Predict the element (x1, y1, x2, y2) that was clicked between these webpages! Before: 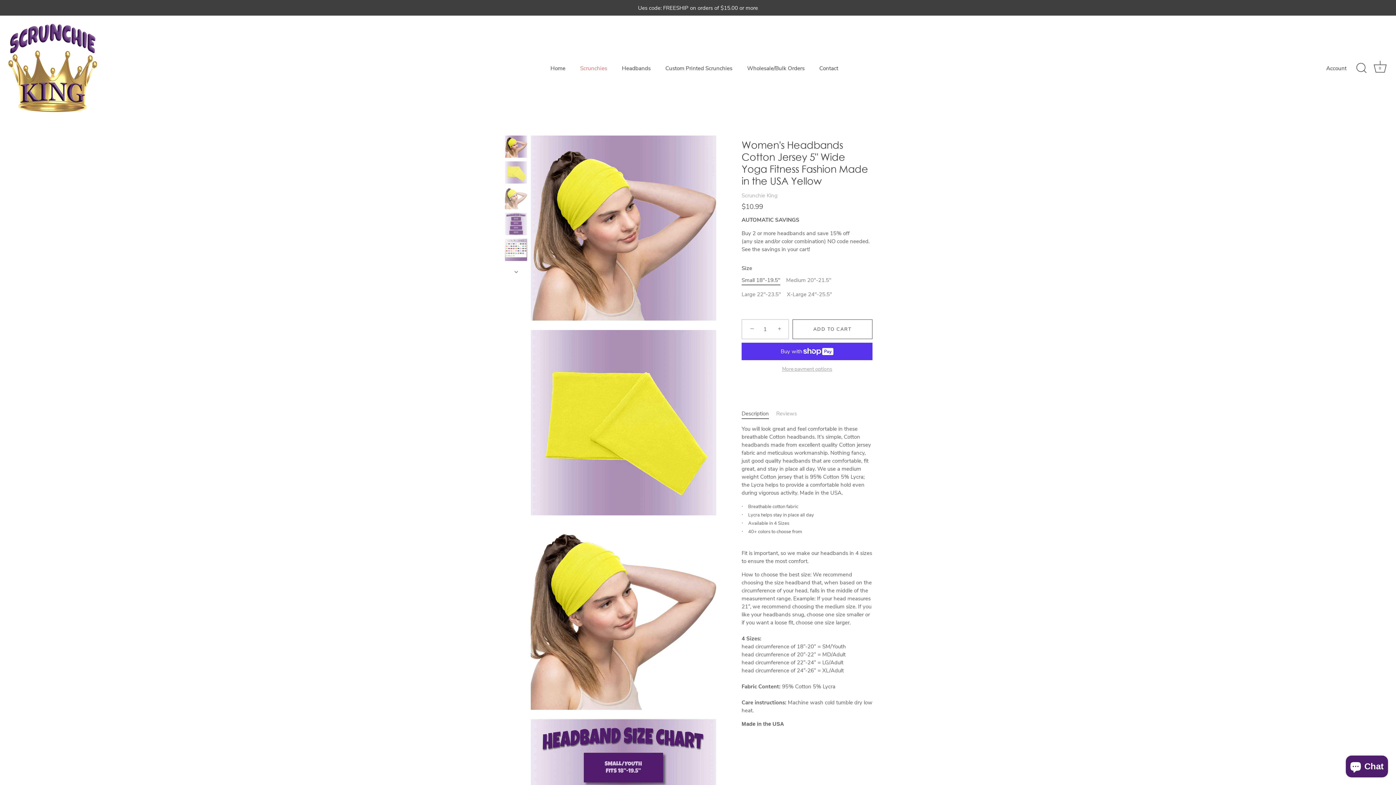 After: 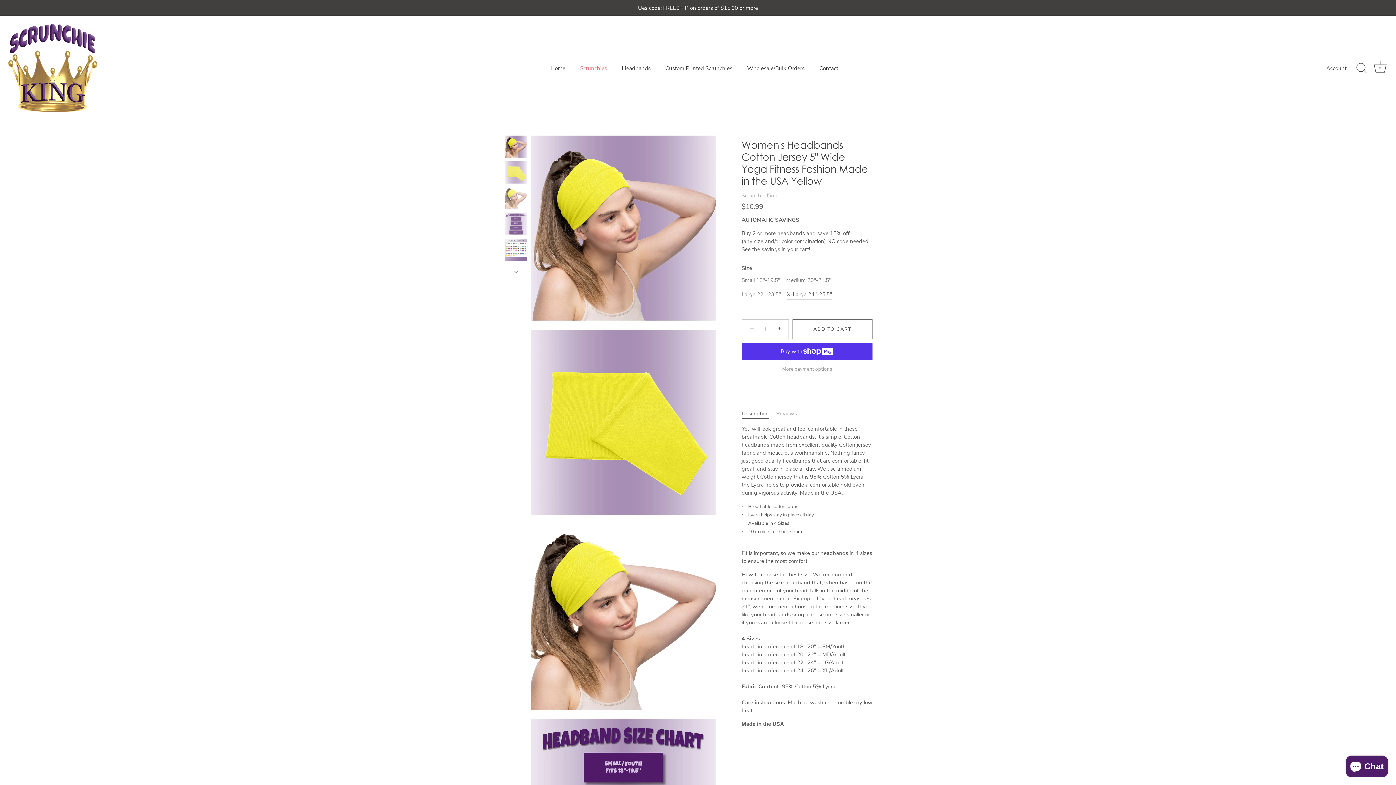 Action: bbox: (787, 291, 832, 297) label: X-Large 24"-25.5"